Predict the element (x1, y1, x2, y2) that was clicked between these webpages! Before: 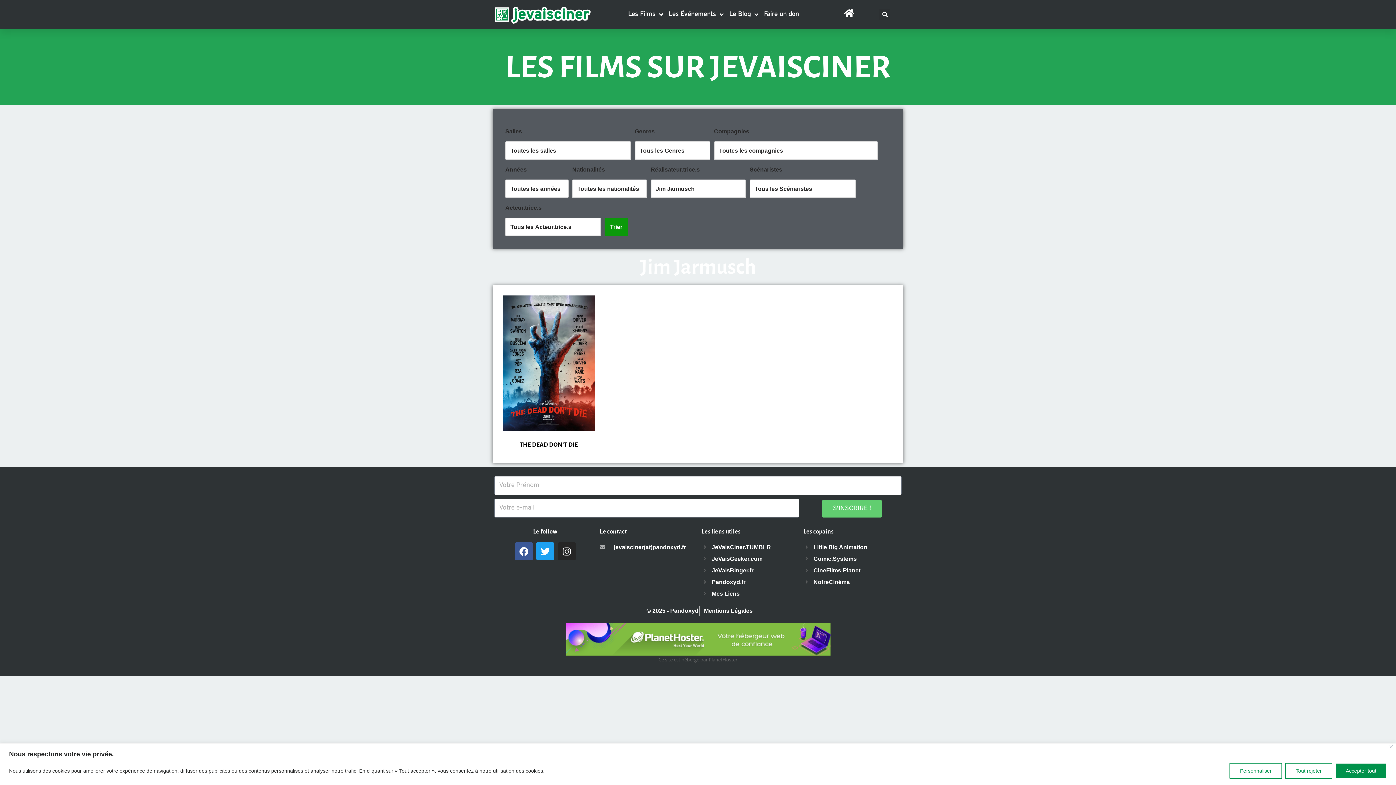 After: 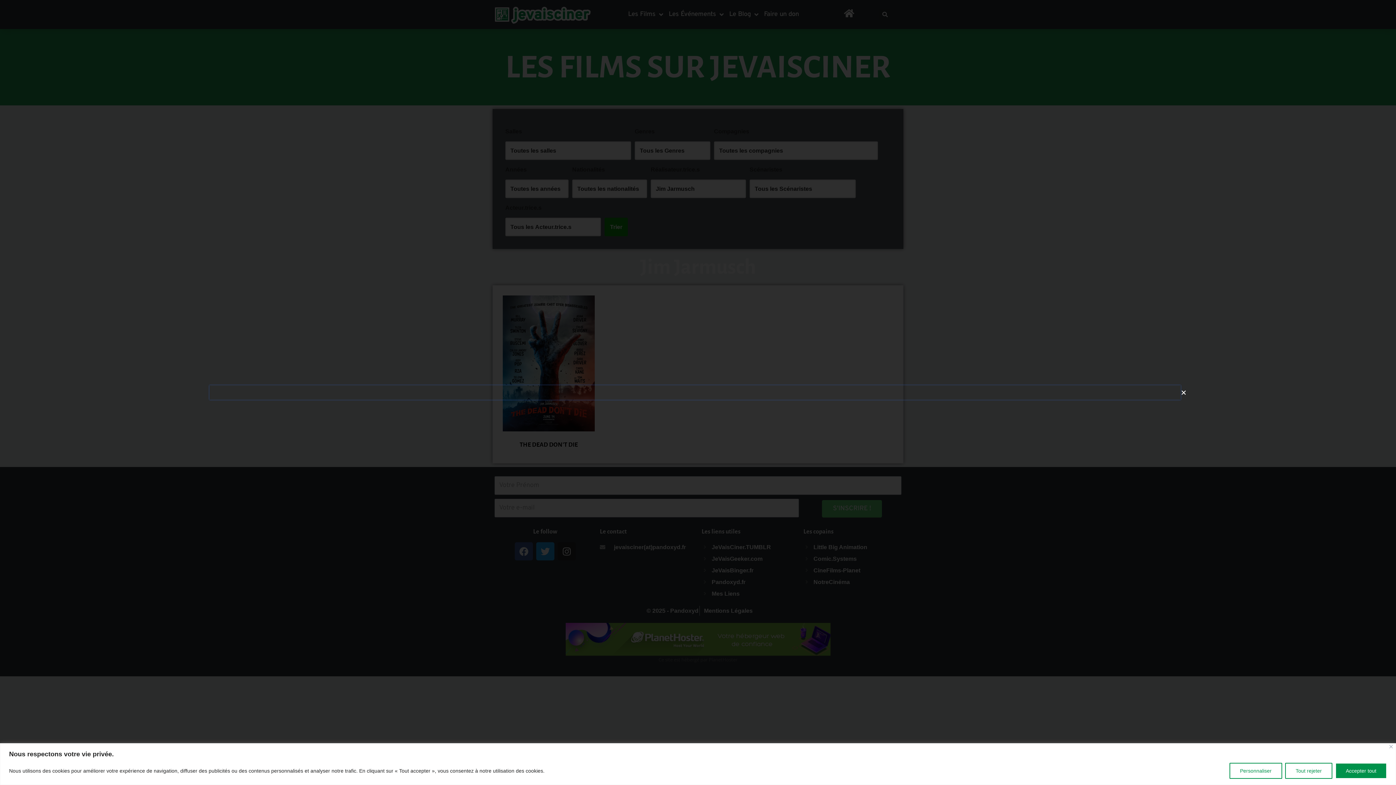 Action: label: Rechercher  bbox: (879, 9, 890, 20)